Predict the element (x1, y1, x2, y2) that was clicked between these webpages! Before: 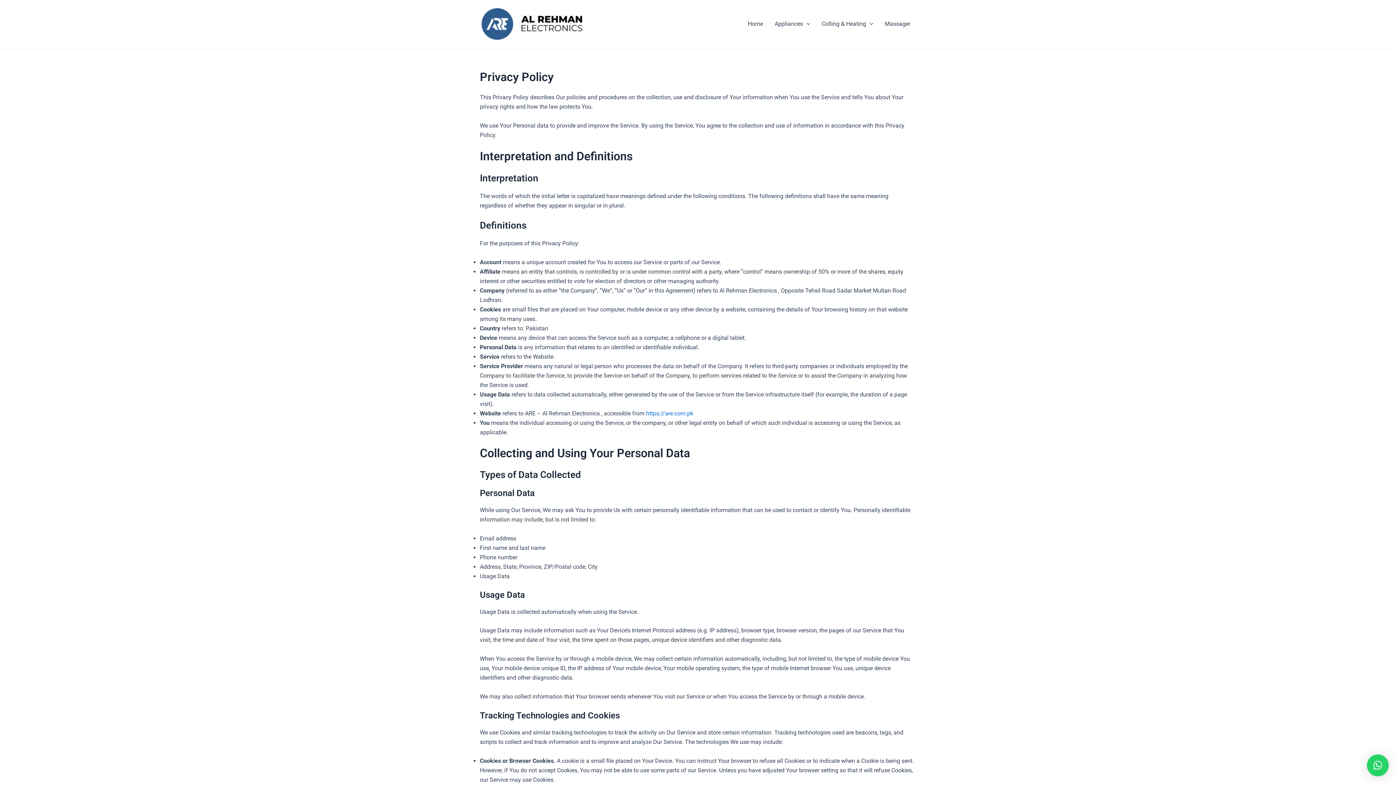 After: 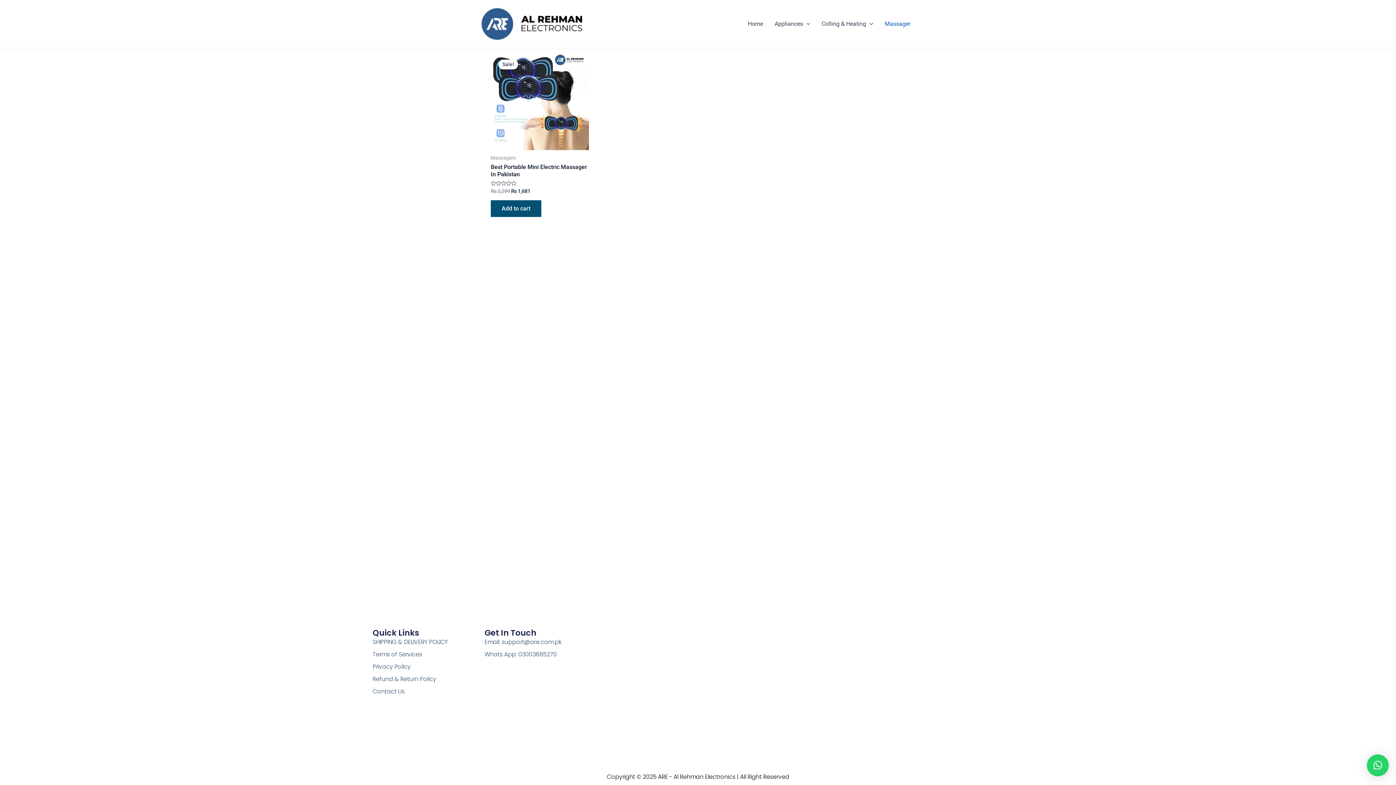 Action: label: Massager bbox: (879, 9, 916, 38)